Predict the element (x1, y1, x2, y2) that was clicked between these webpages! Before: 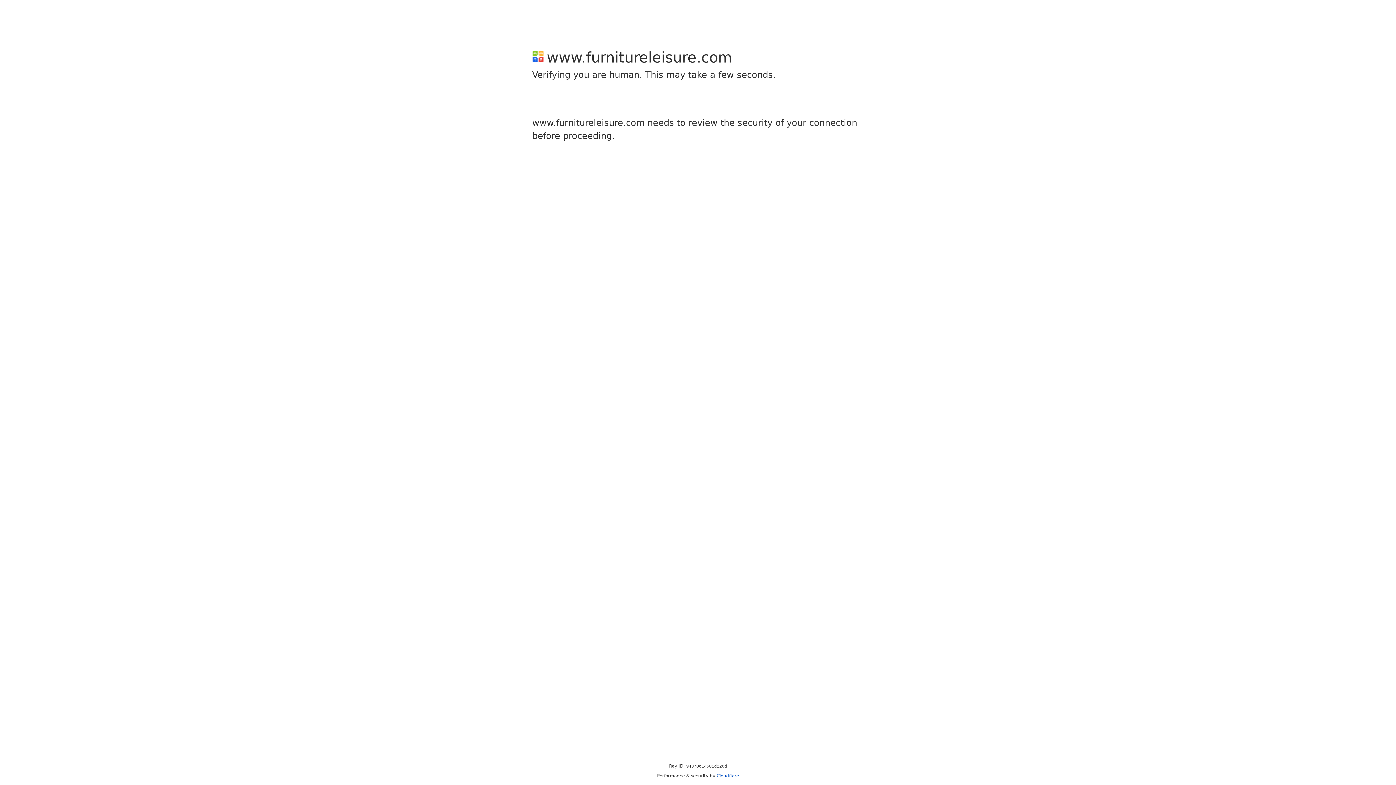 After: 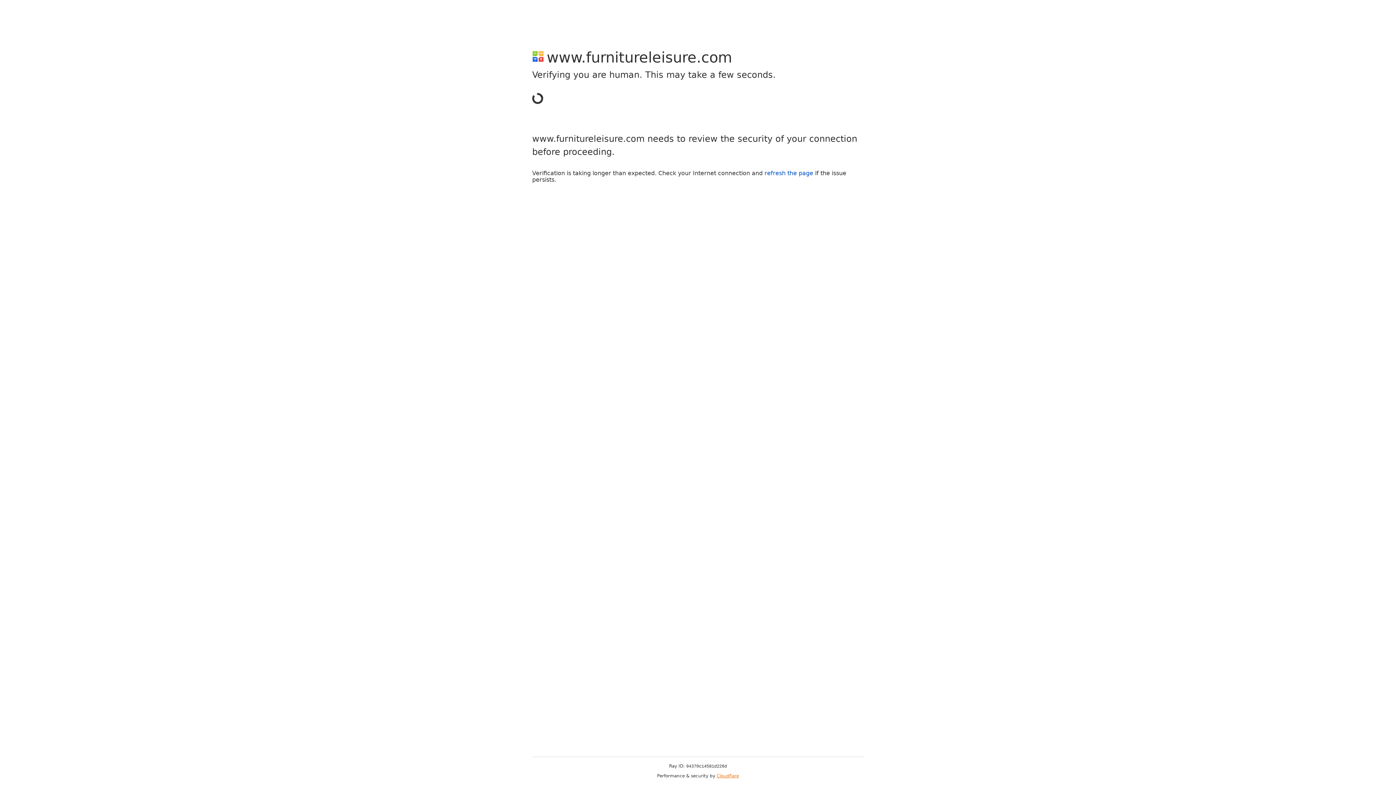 Action: label: Cloudflare bbox: (716, 773, 739, 778)